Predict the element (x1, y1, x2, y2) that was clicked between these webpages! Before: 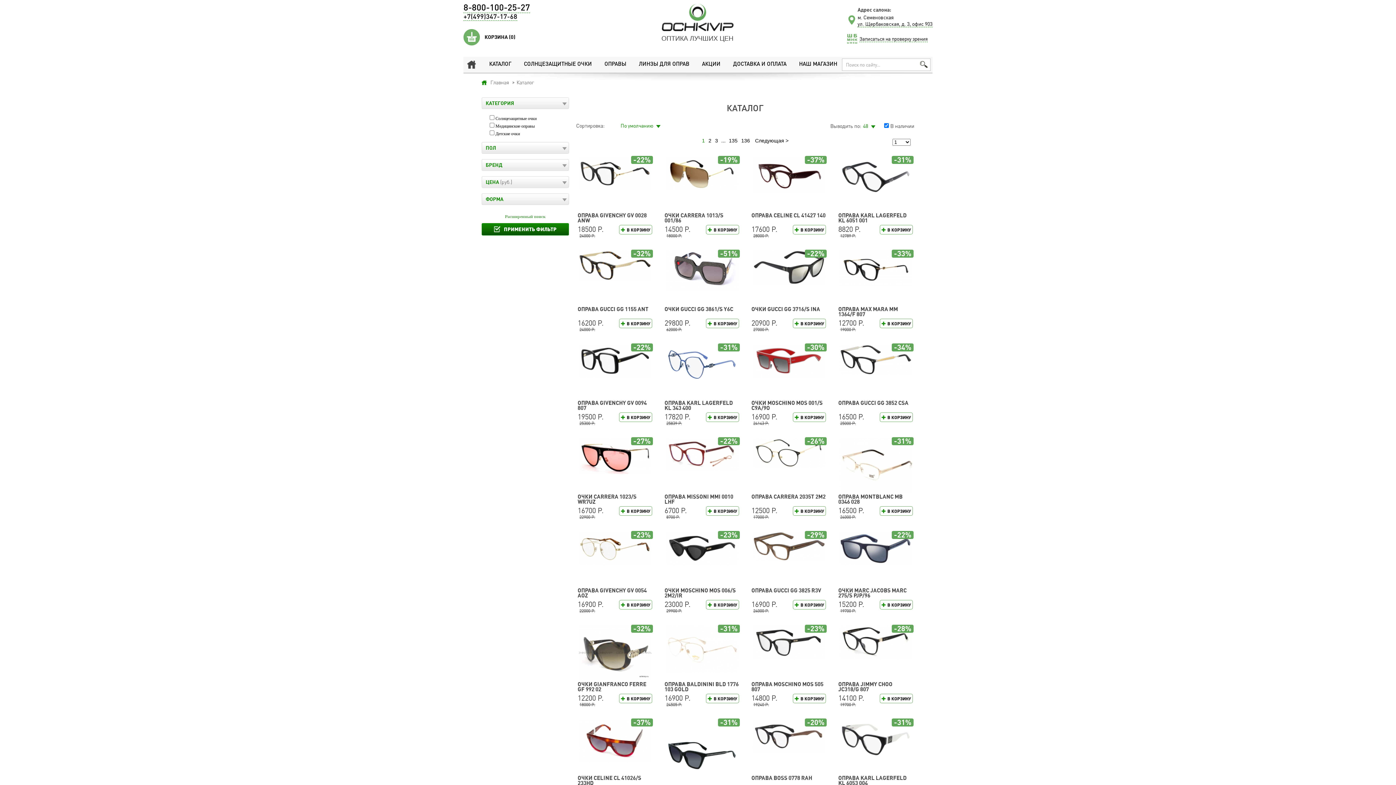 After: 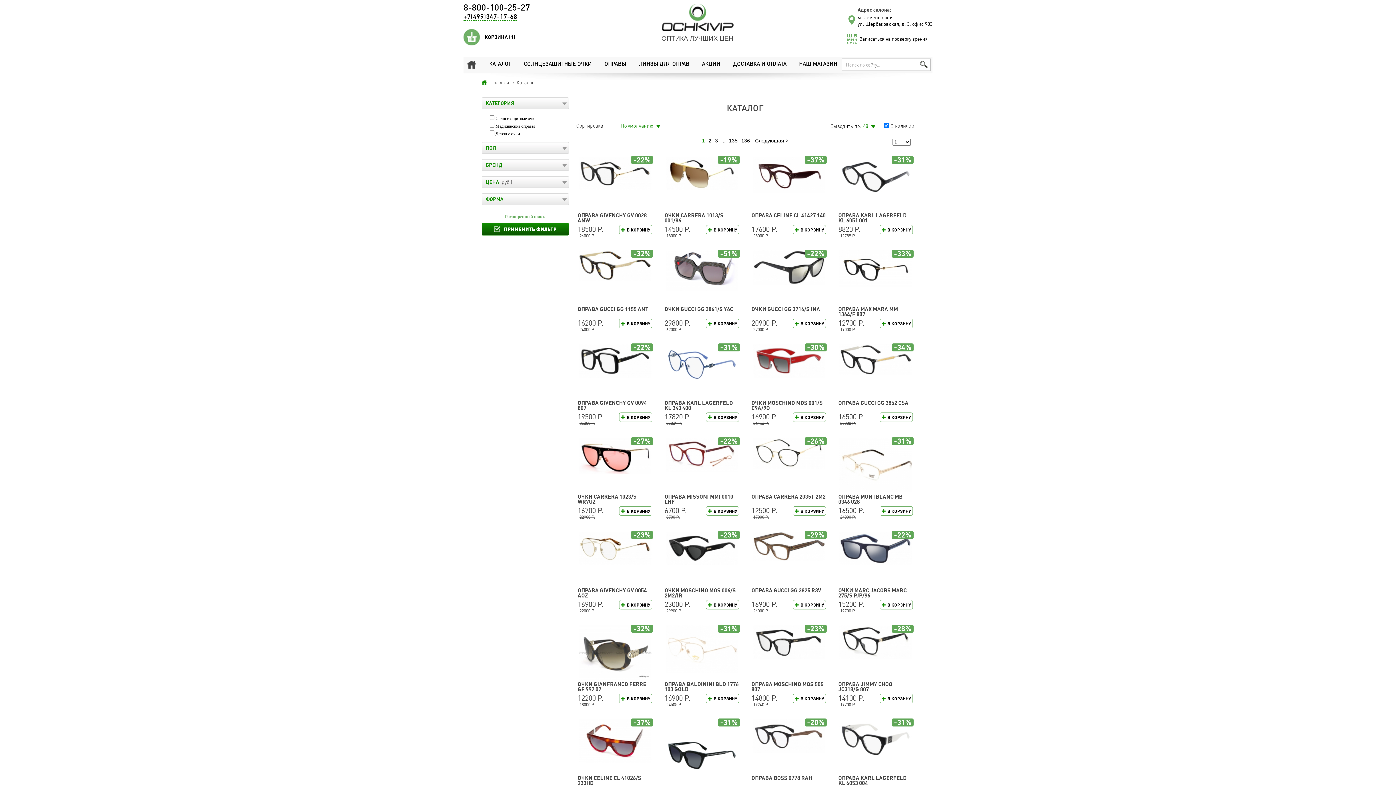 Action: label: В КОРЗИНУ bbox: (619, 600, 652, 609)